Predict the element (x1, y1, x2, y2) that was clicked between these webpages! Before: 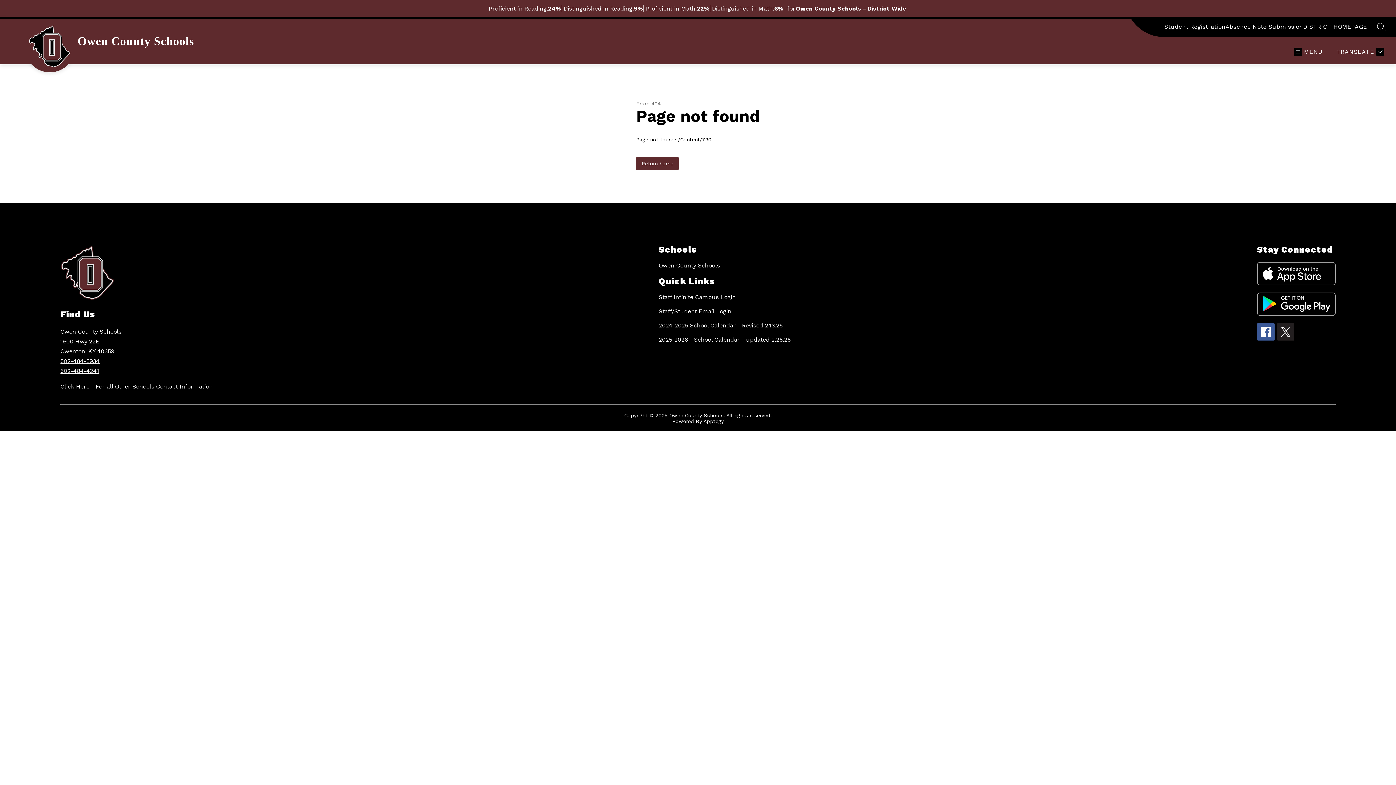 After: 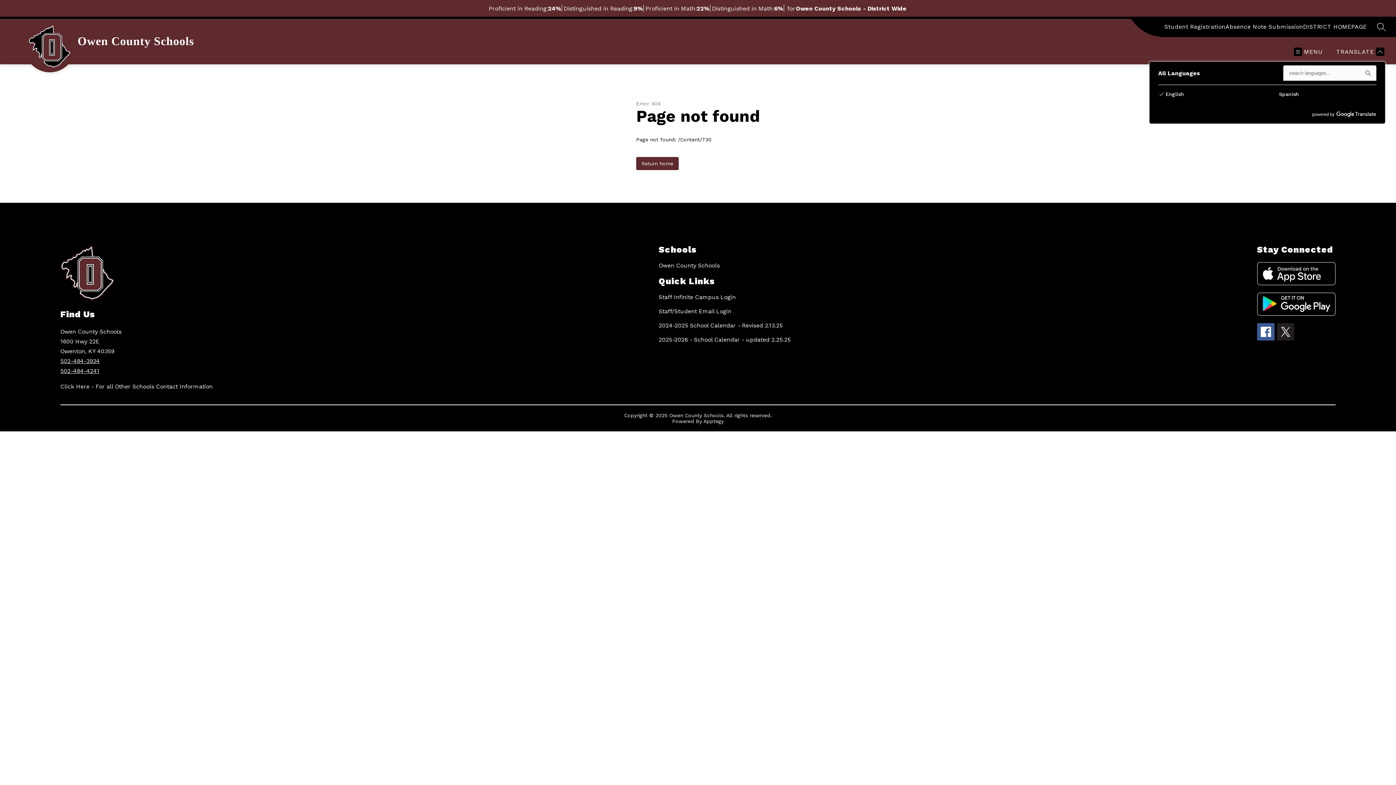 Action: label: Translate Site bbox: (1334, 47, 1384, 56)